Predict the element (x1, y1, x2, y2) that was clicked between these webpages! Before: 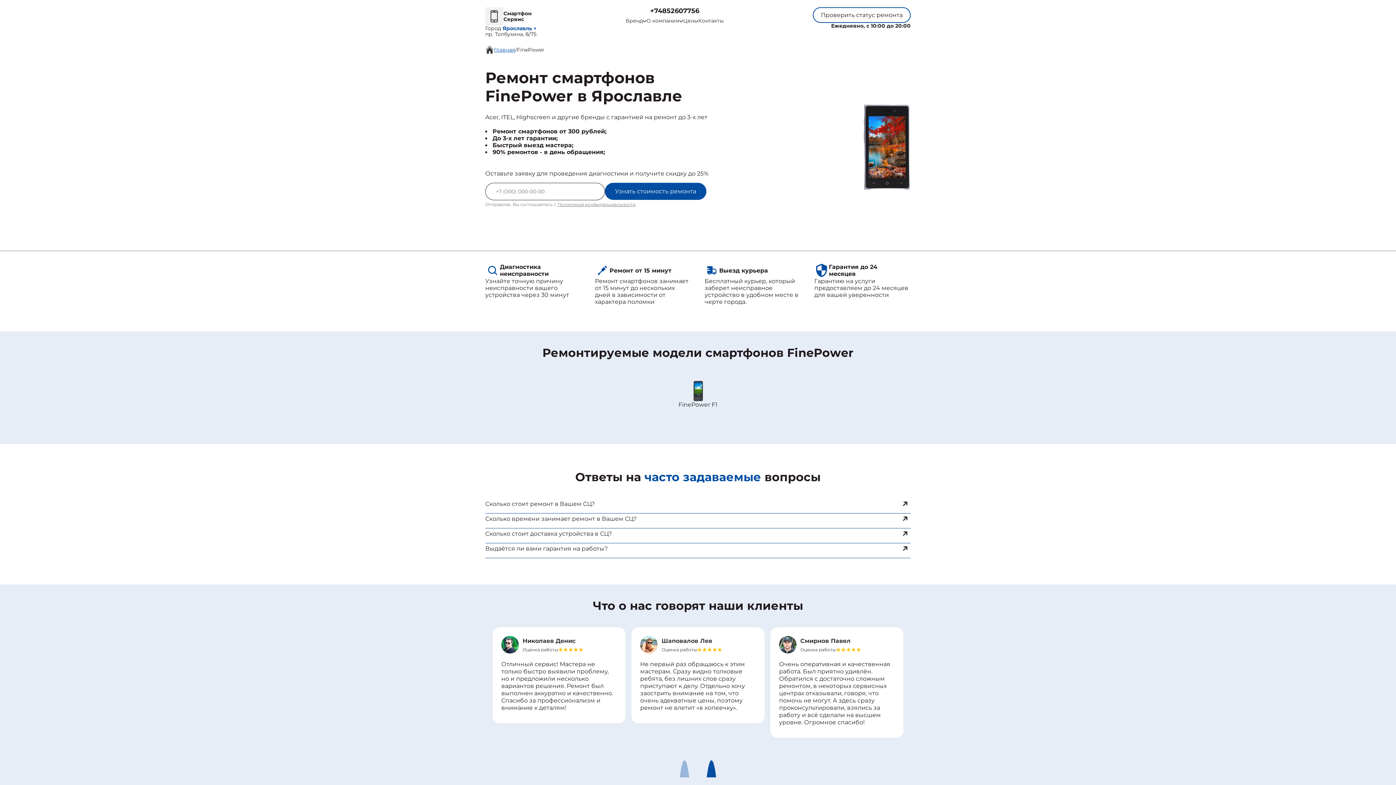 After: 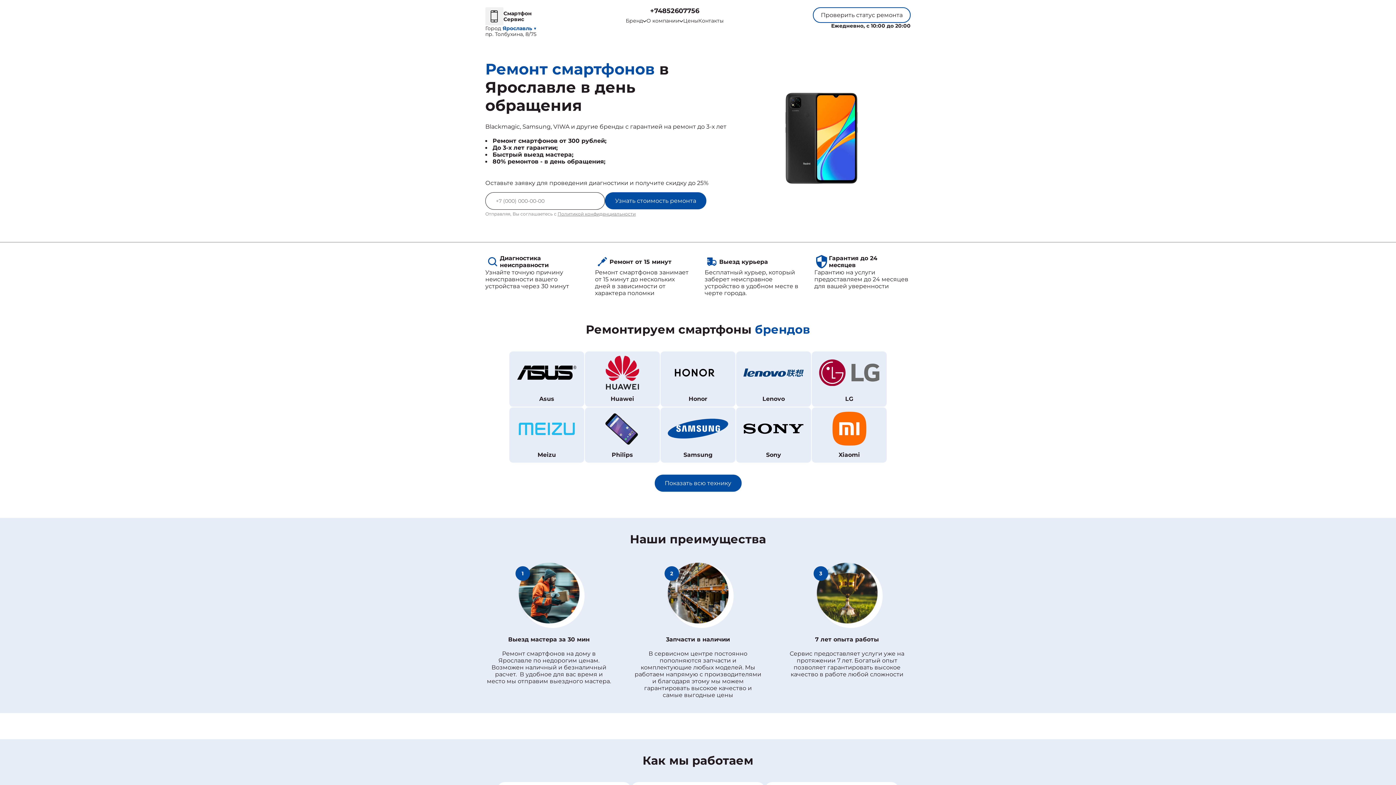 Action: bbox: (494, 46, 515, 53) label: Главная